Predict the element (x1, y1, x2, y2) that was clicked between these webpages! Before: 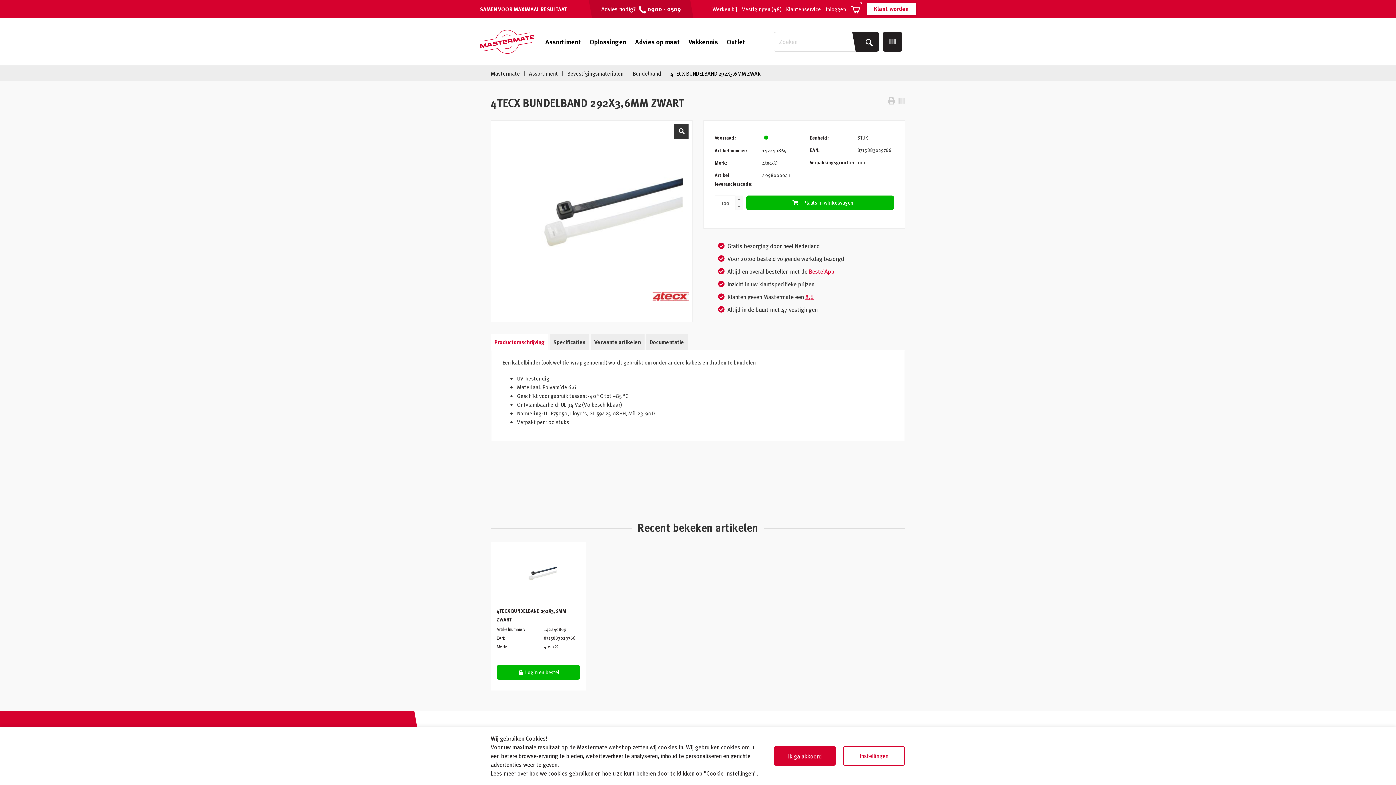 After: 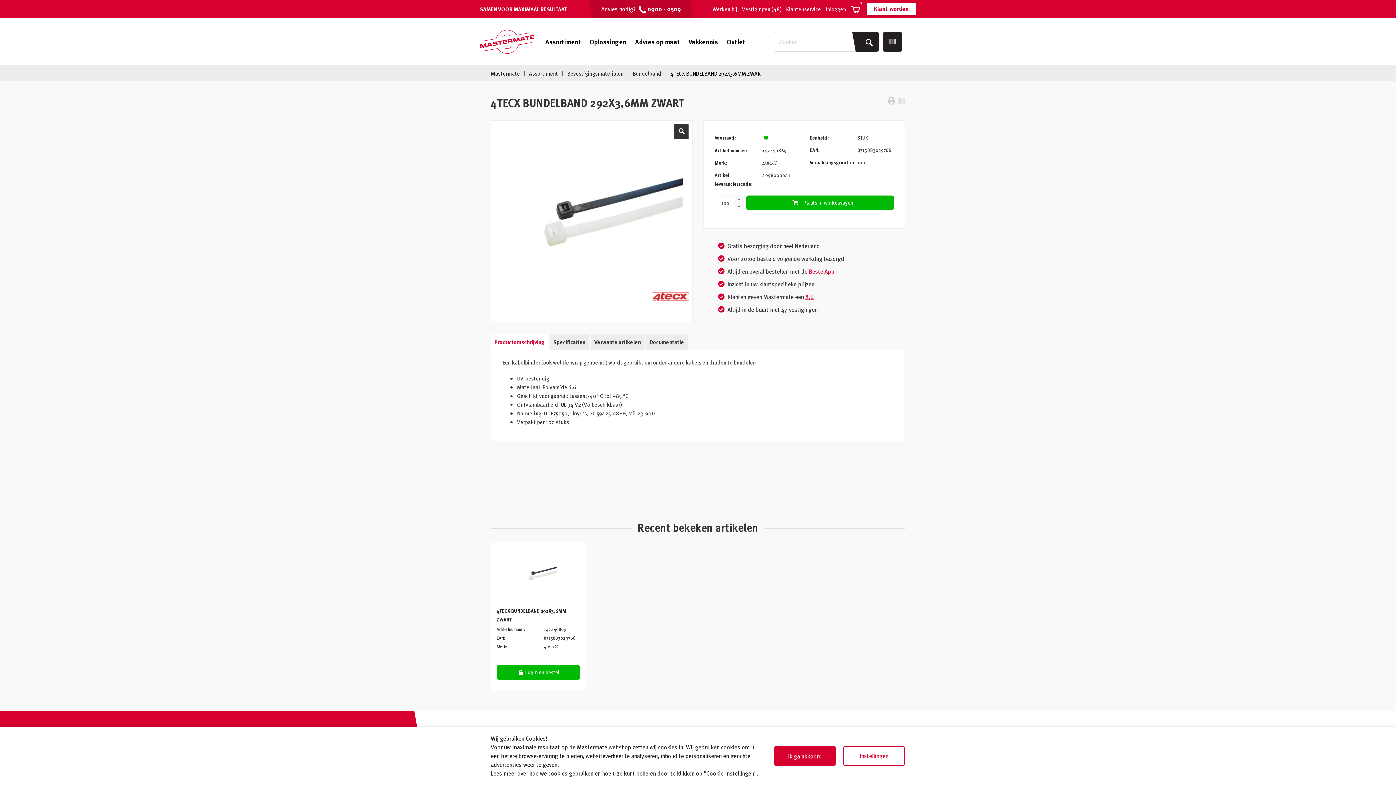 Action: bbox: (496, 548, 580, 602)